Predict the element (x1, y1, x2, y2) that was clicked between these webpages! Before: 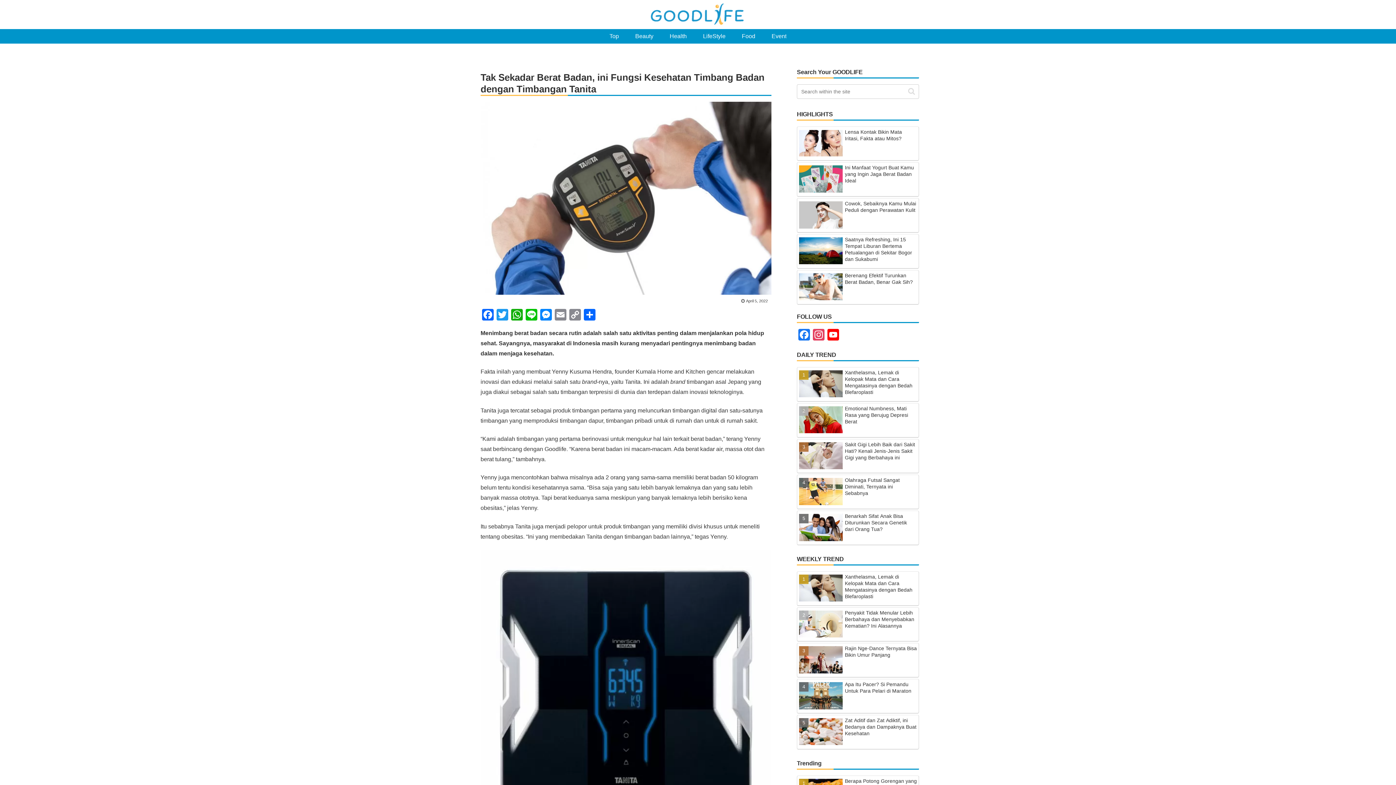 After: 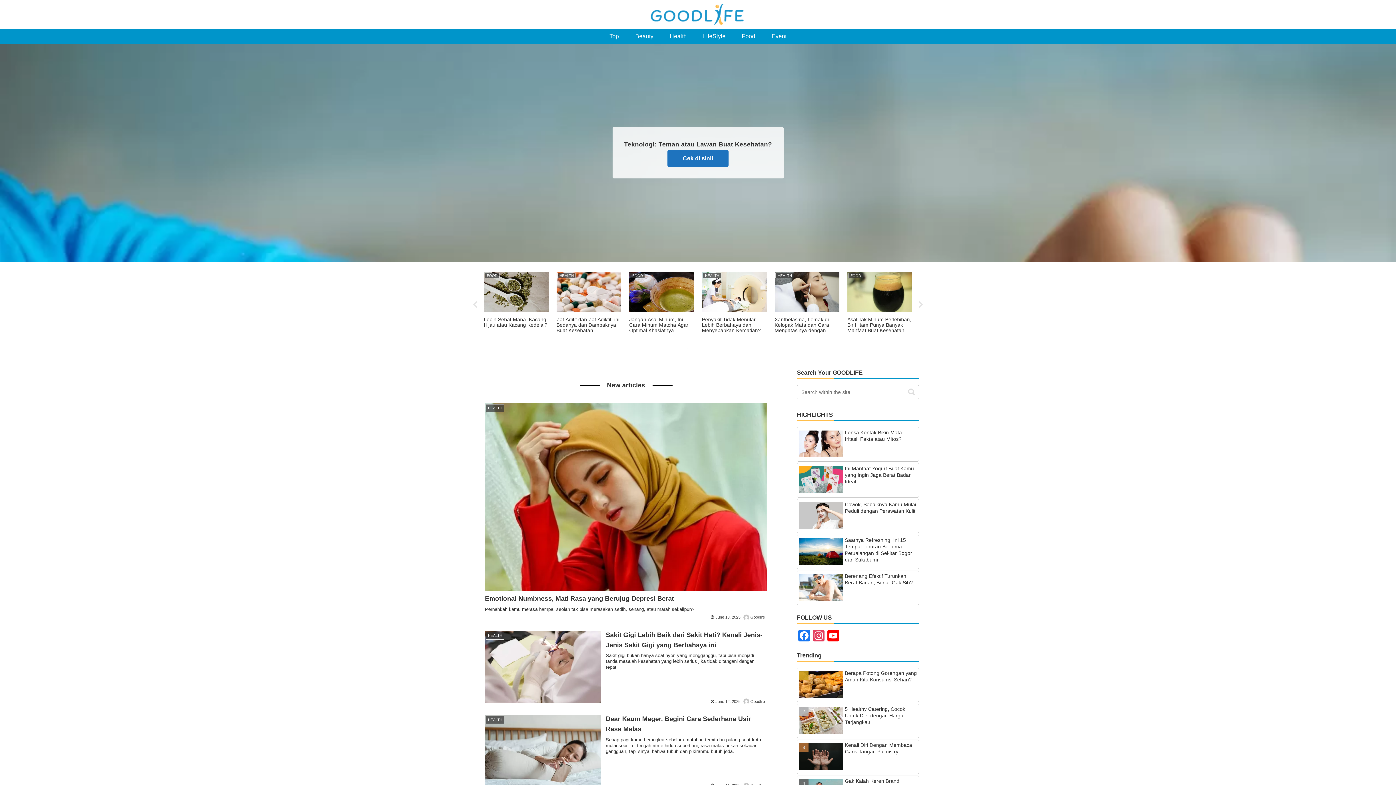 Action: bbox: (601, 29, 627, 43) label: Top